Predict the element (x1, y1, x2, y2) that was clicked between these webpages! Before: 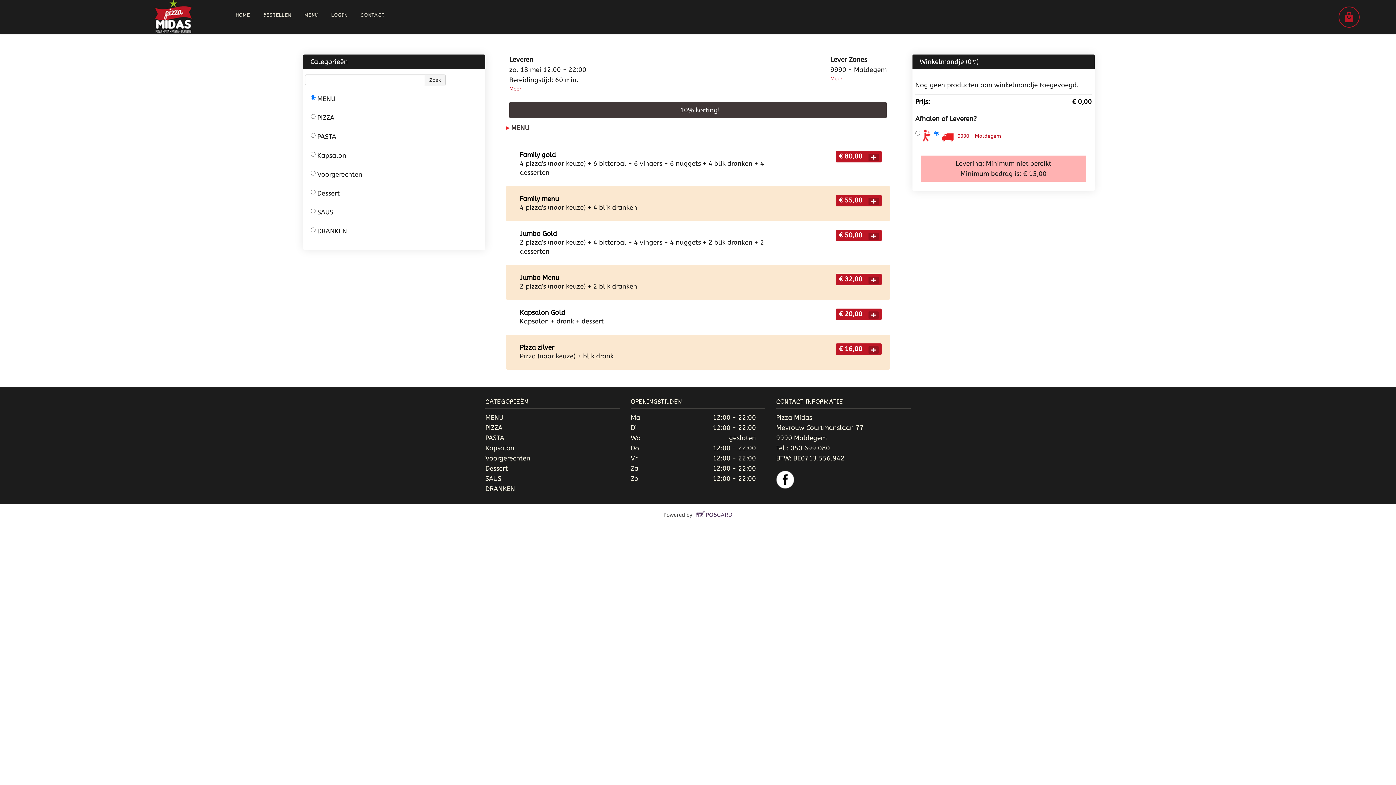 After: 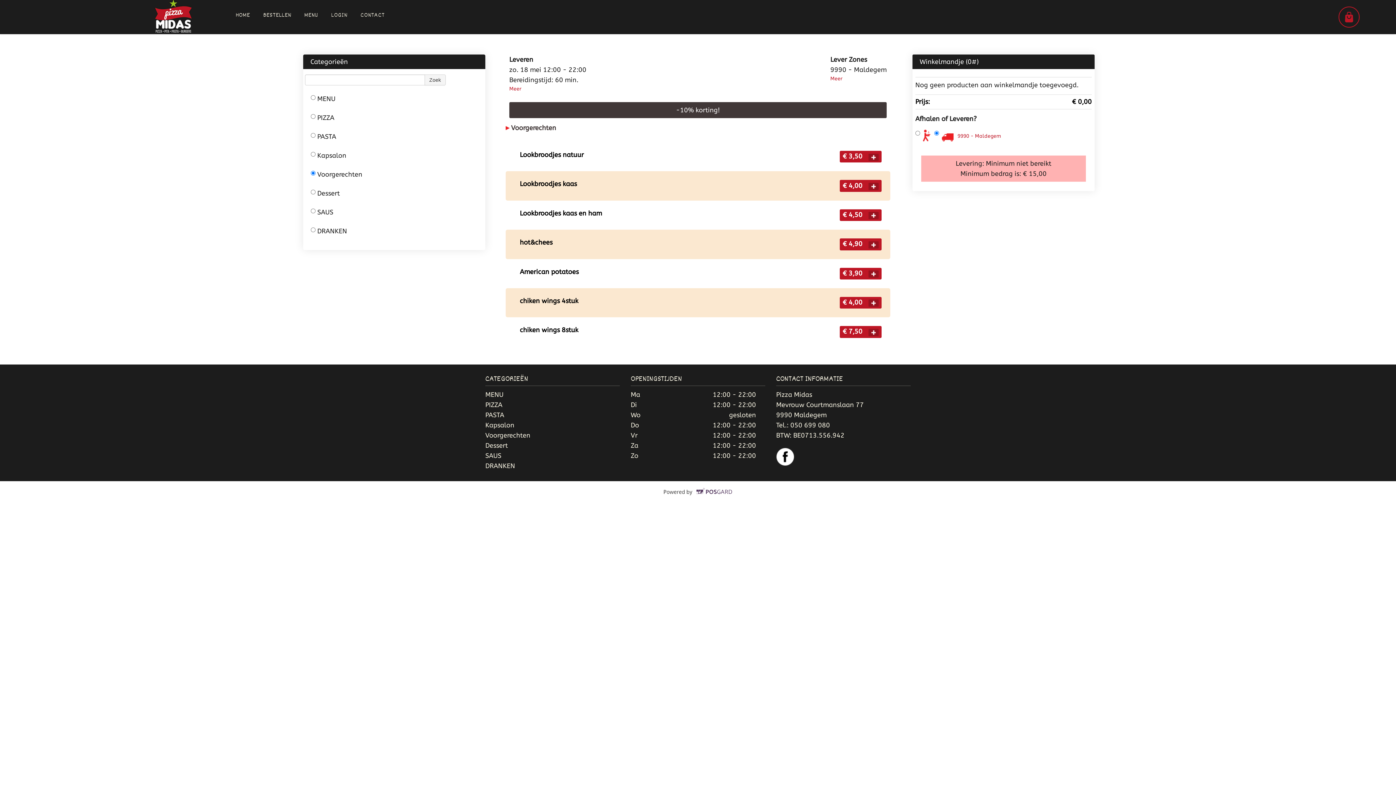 Action: label: Voorgerechten bbox: (485, 454, 530, 462)